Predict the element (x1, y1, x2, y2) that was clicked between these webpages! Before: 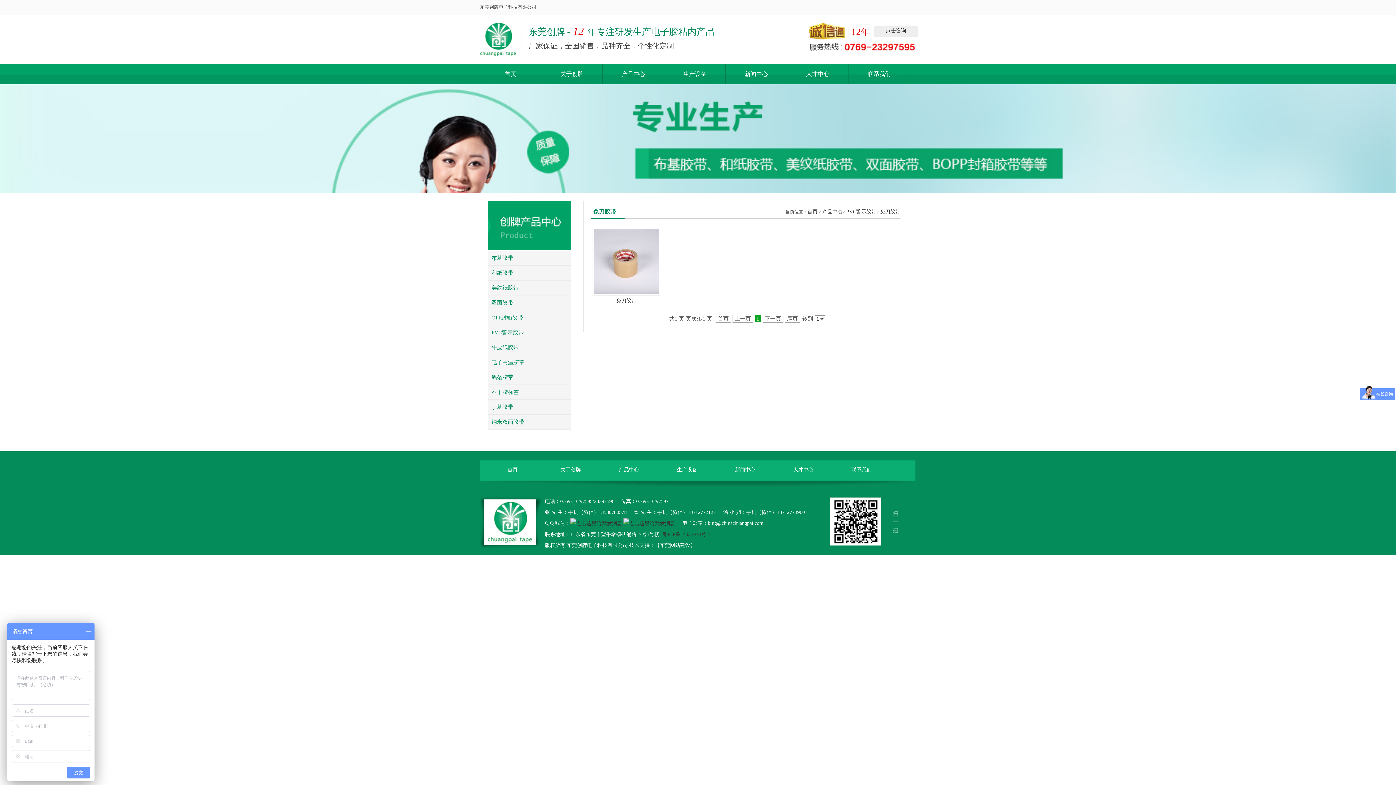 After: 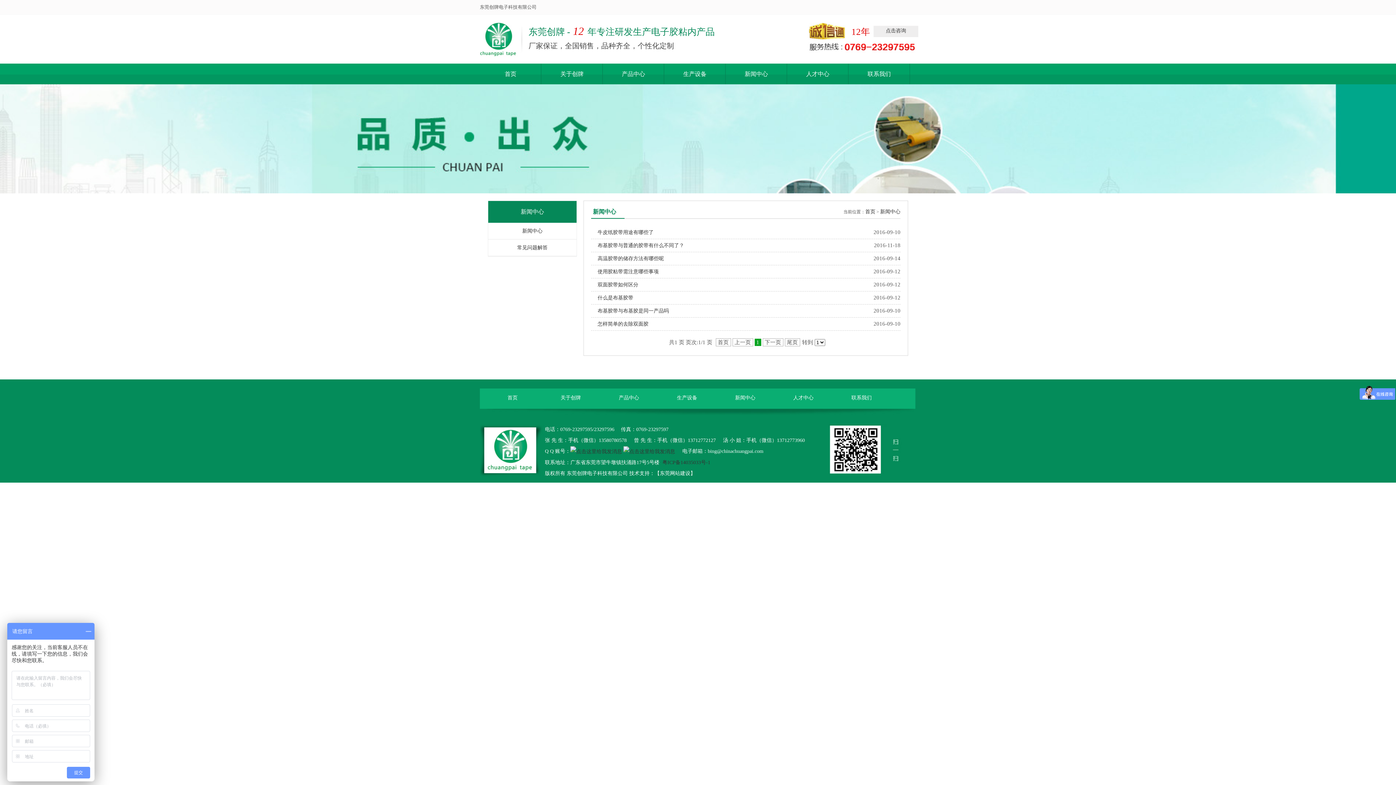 Action: bbox: (744, 70, 768, 77) label: 新闻中心